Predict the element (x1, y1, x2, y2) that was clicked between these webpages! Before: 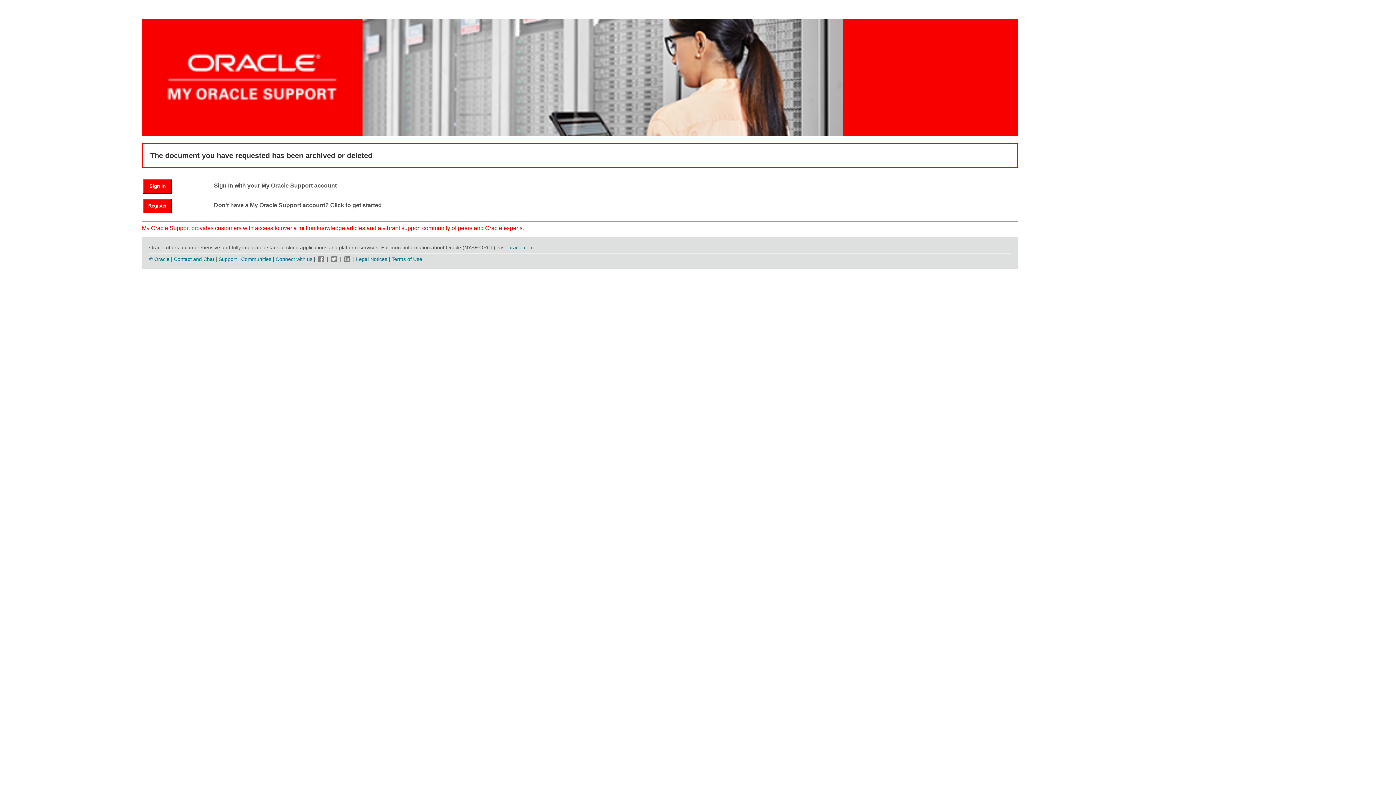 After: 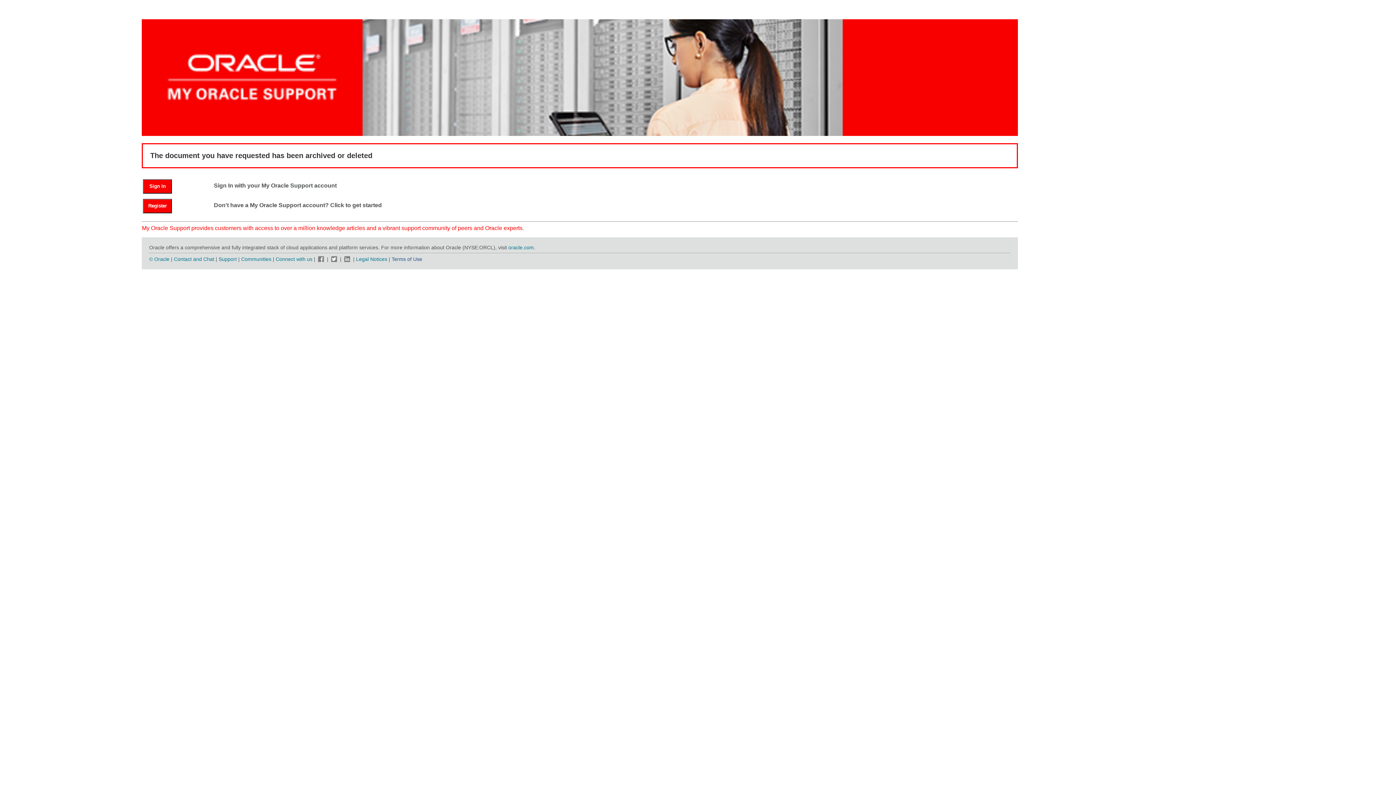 Action: bbox: (391, 256, 422, 262) label: Terms of Use